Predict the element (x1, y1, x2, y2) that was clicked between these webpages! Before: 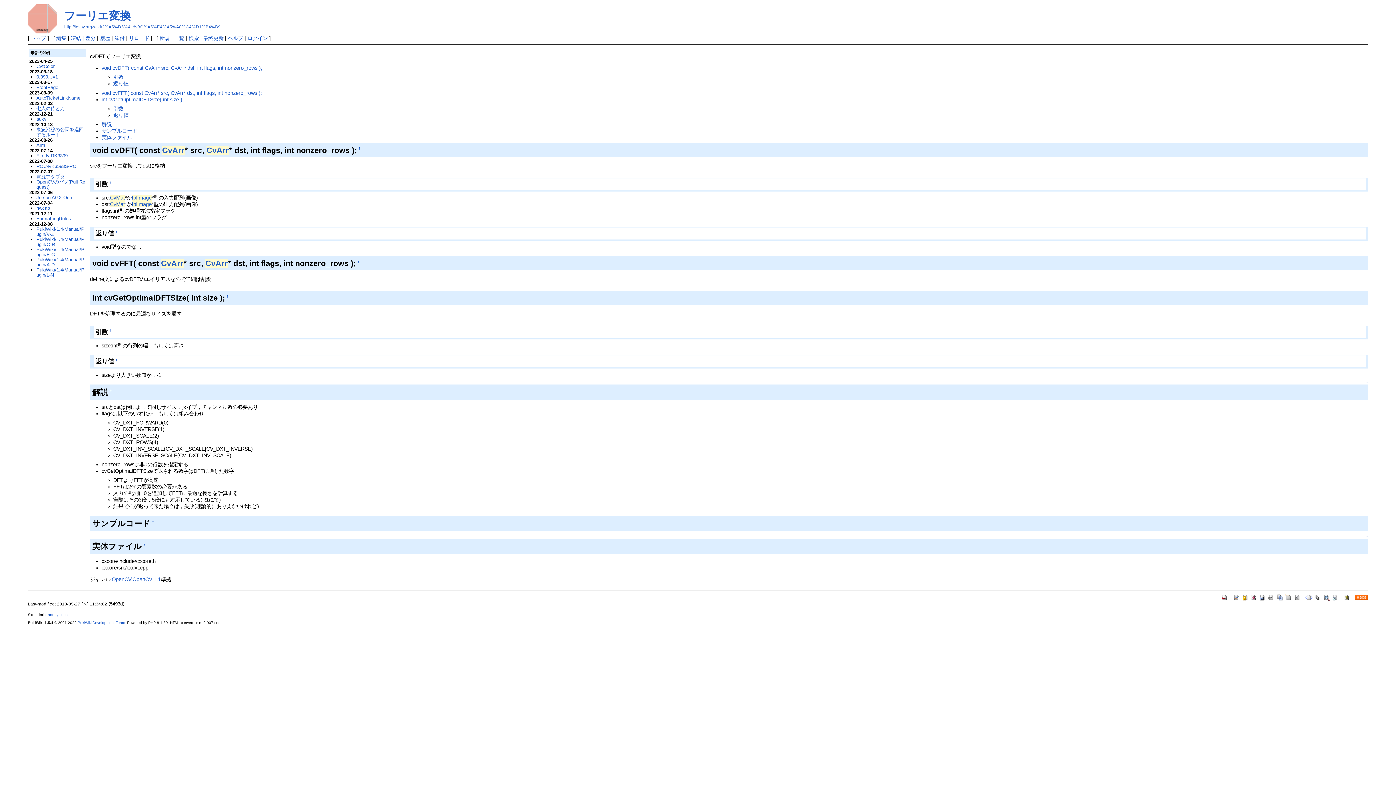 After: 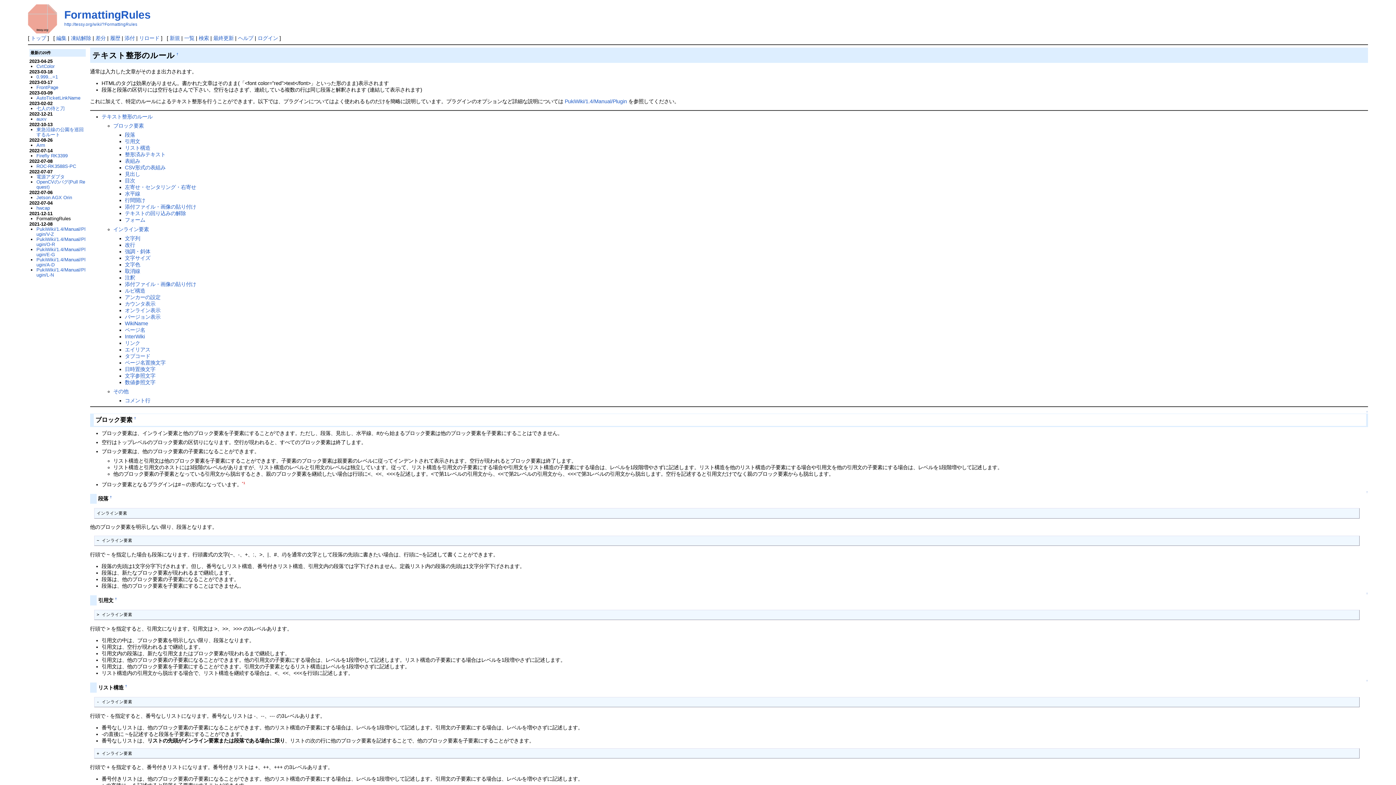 Action: label: FormattingRules bbox: (36, 216, 70, 221)